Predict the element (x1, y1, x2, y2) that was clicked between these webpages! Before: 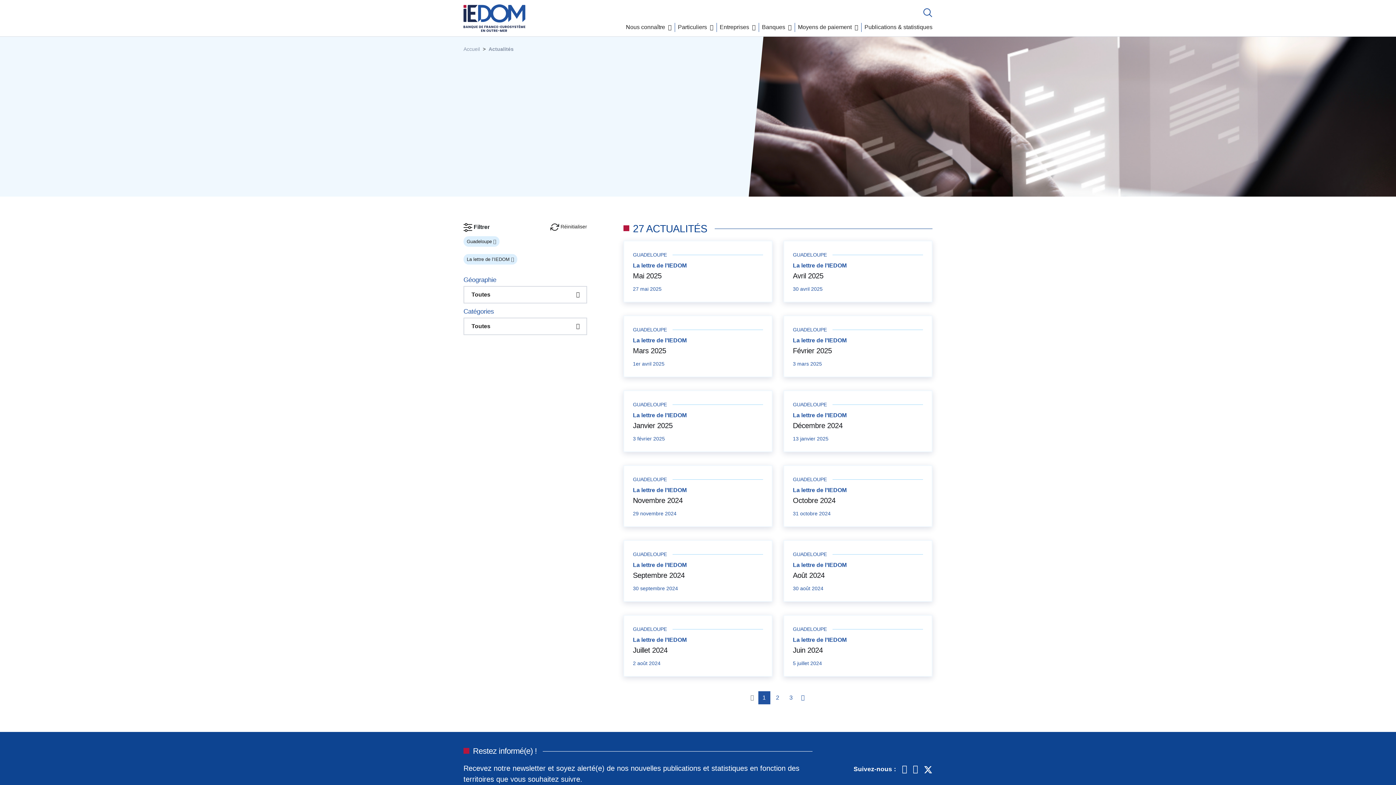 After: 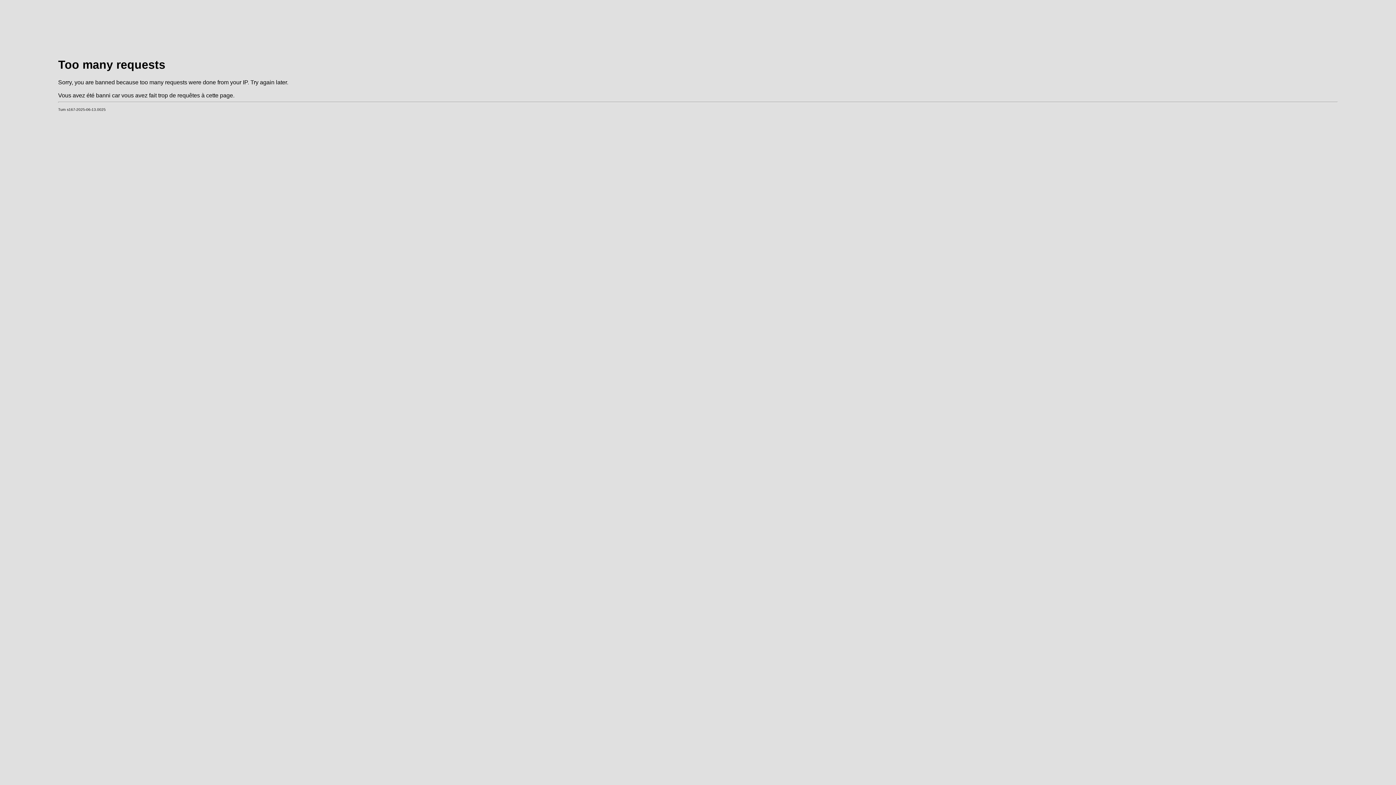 Action: bbox: (633, 571, 684, 579) label: Septembre 2024